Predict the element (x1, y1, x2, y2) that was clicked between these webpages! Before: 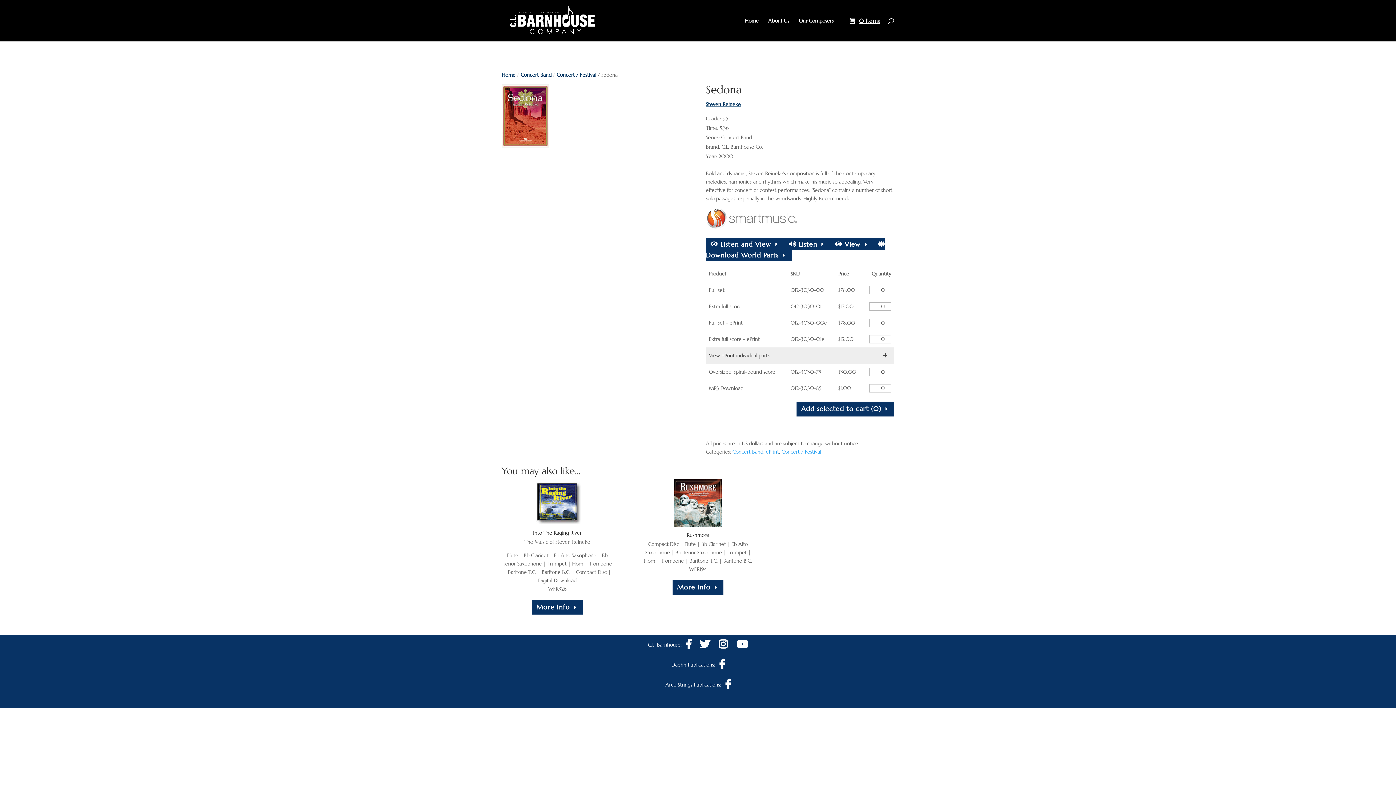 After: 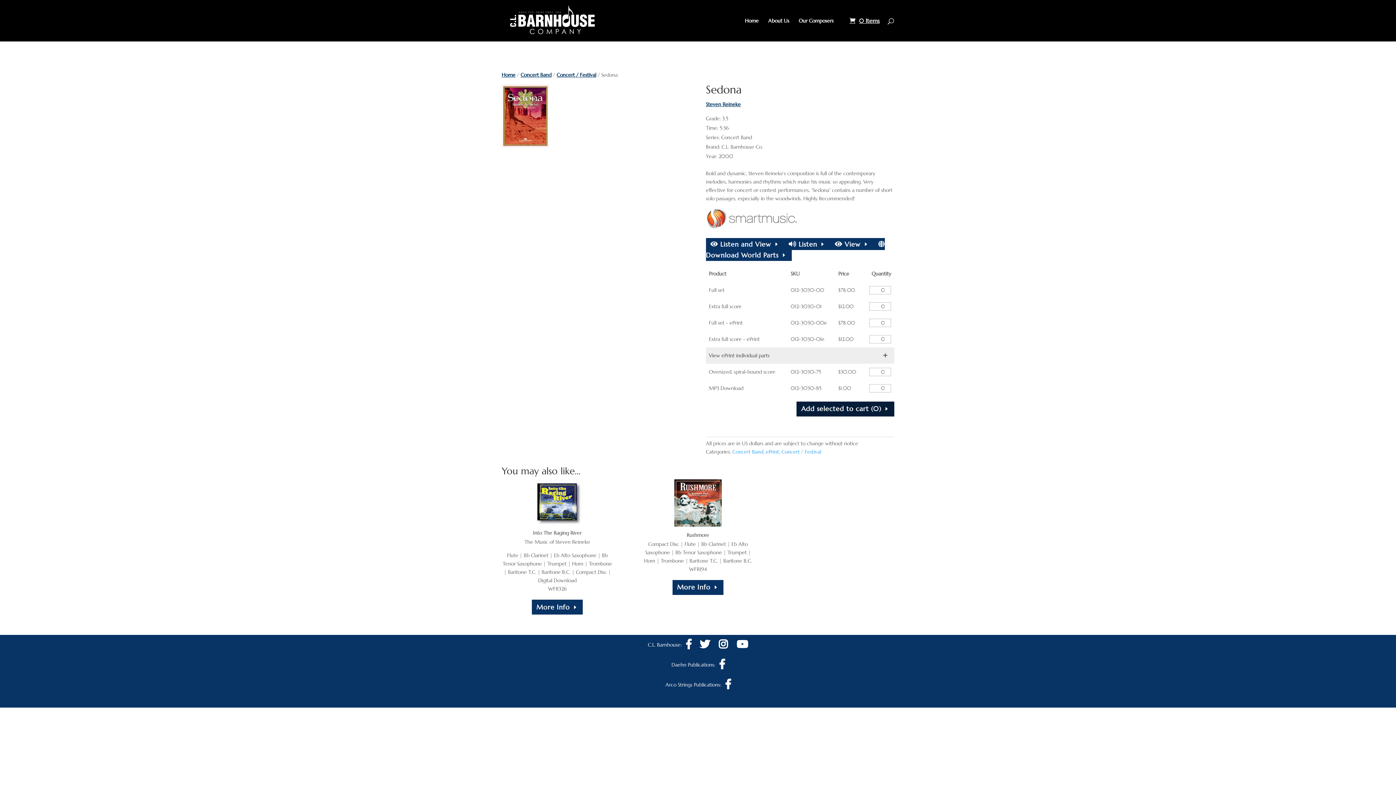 Action: label: Add selected to cart (0) bbox: (796, 401, 894, 416)